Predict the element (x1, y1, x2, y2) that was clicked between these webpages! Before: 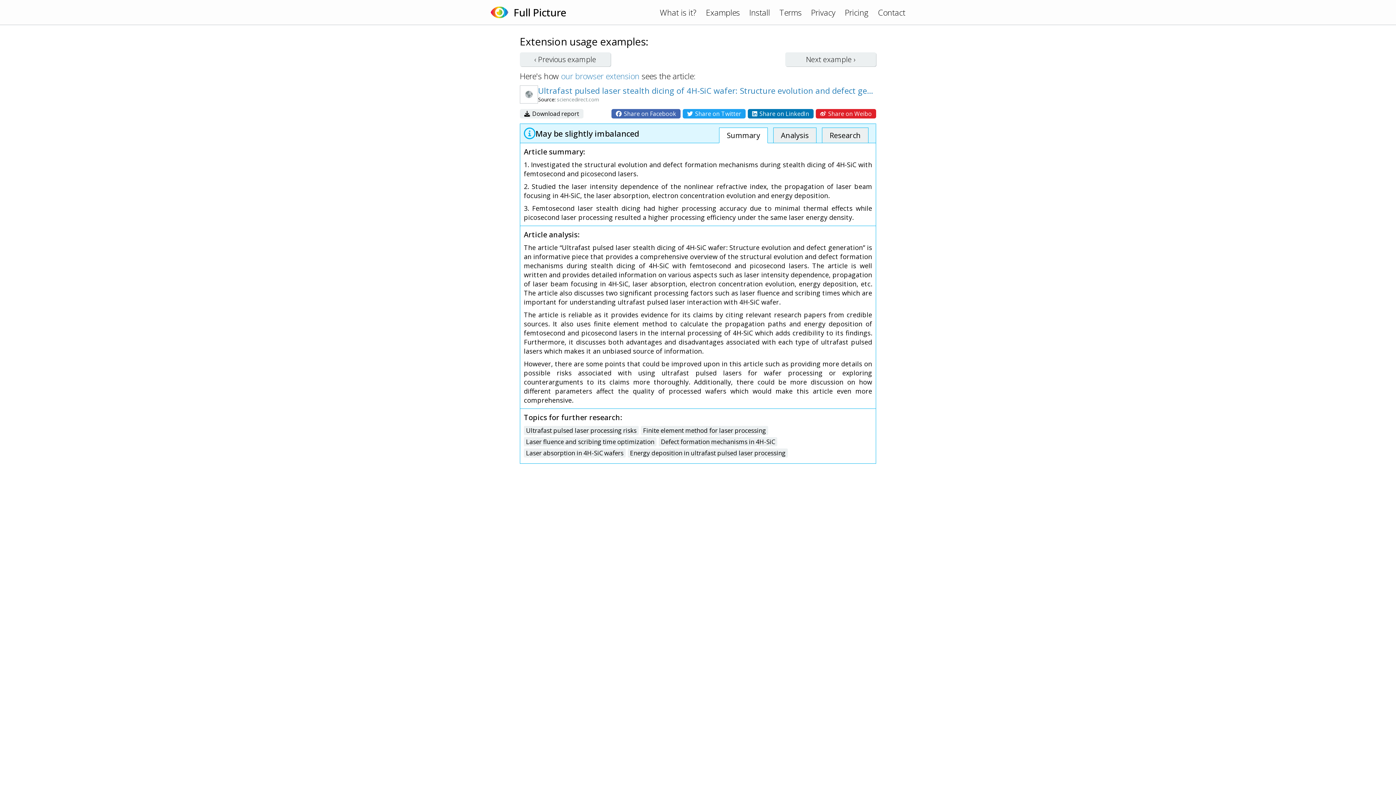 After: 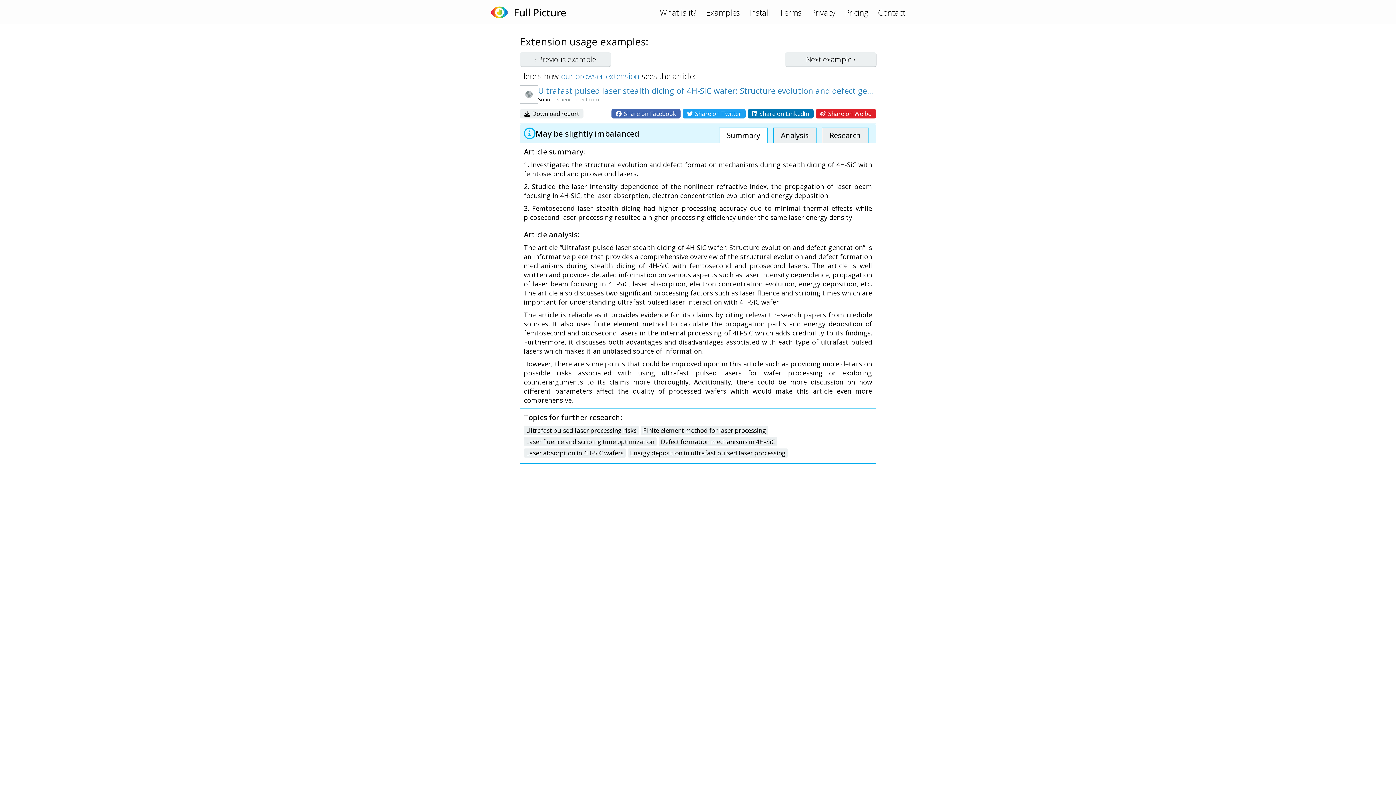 Action: label: Analysis bbox: (773, 127, 816, 143)